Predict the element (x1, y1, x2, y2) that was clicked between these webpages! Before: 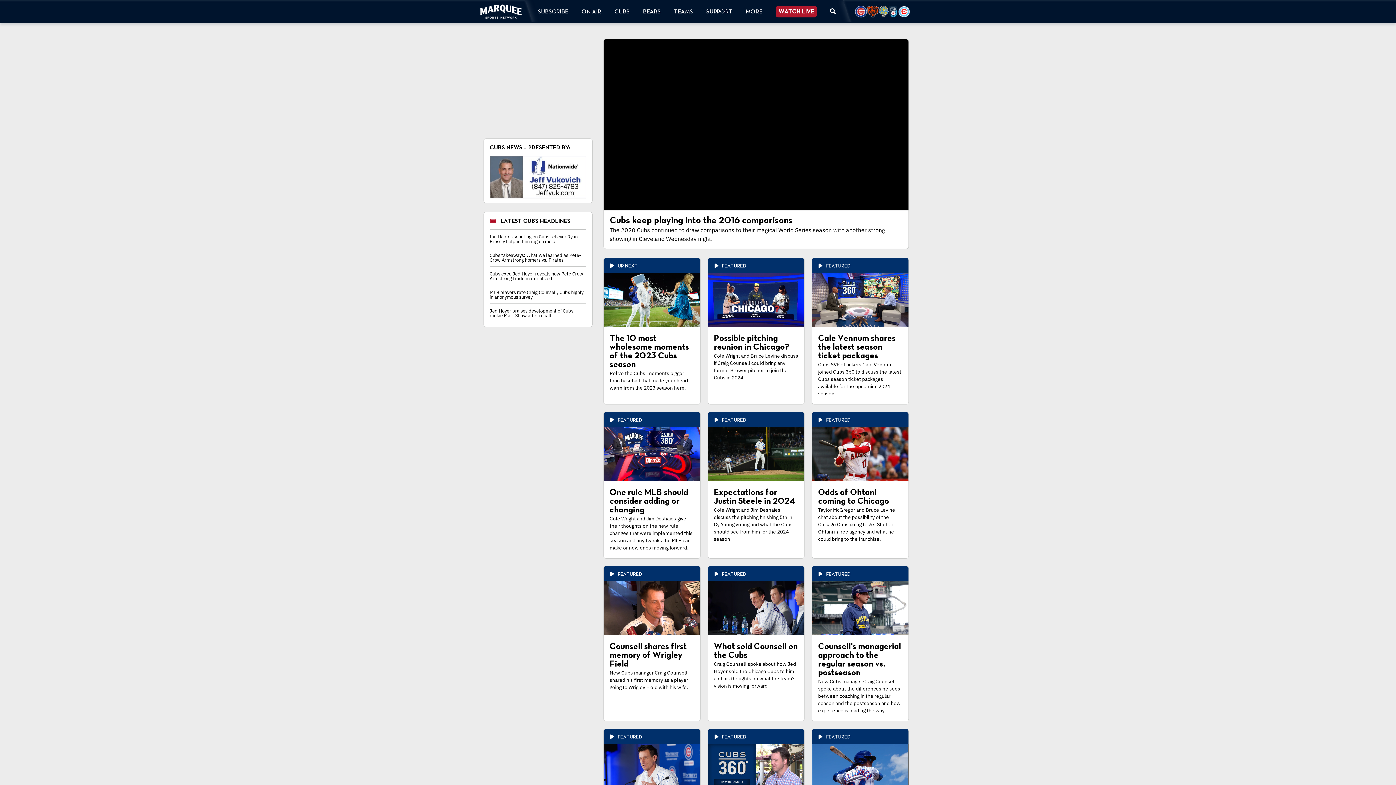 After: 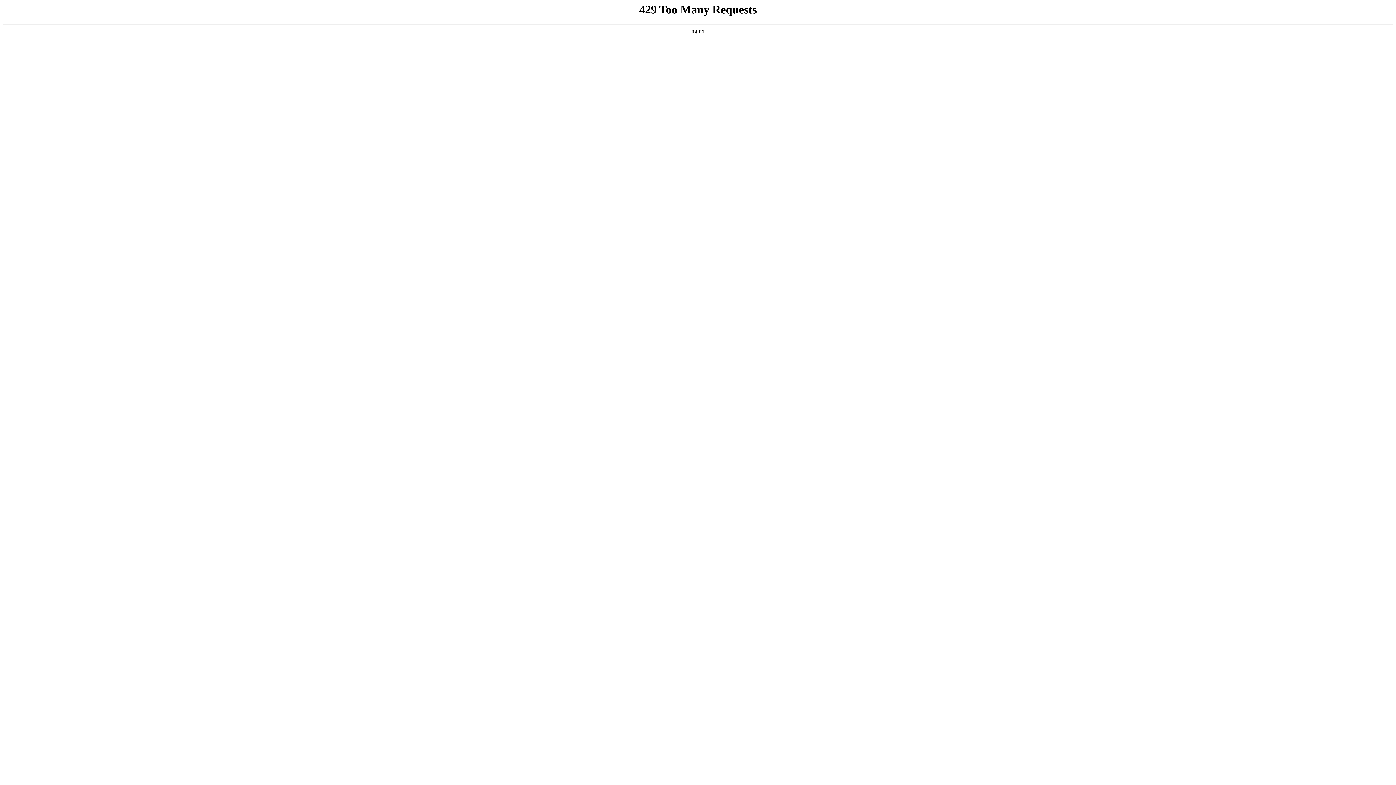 Action: bbox: (614, 5, 629, 17) label: CUBS